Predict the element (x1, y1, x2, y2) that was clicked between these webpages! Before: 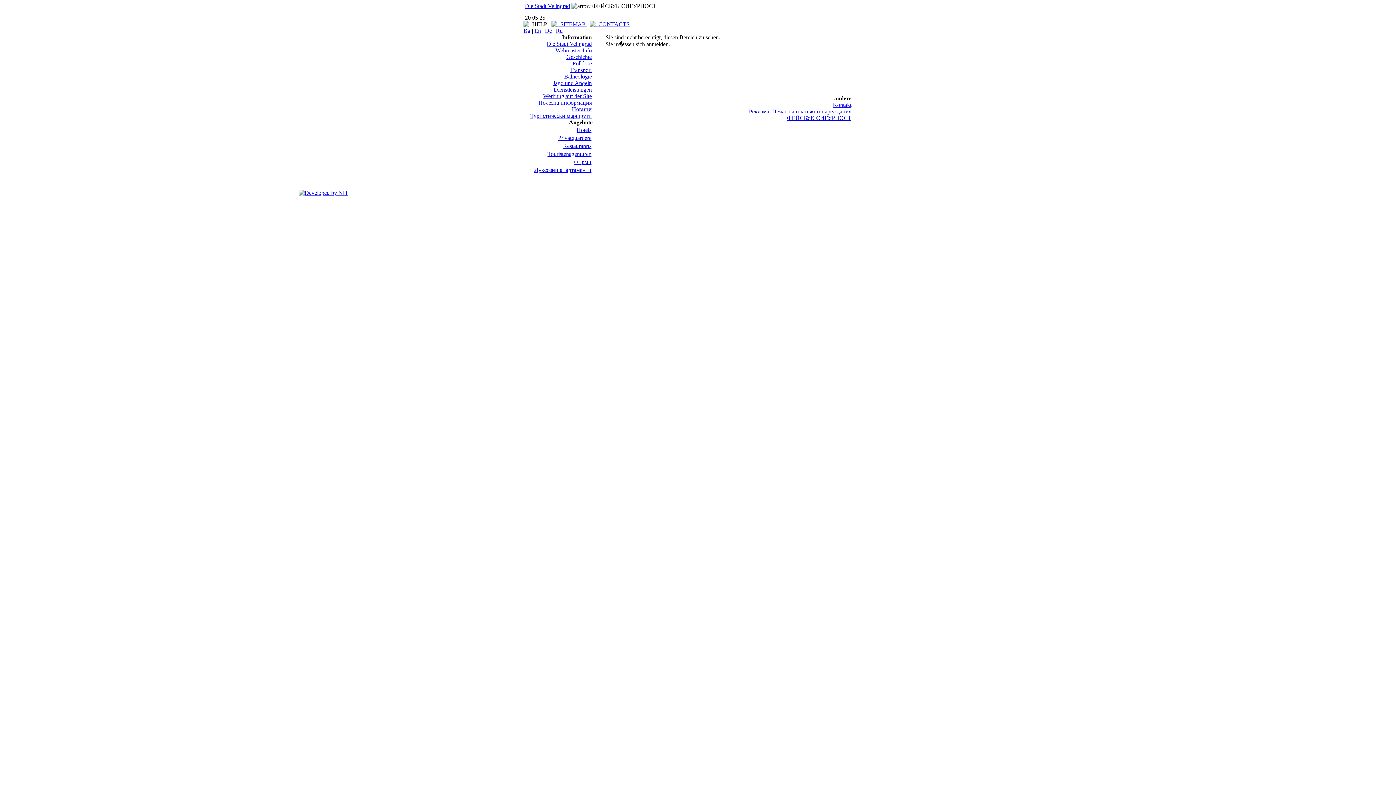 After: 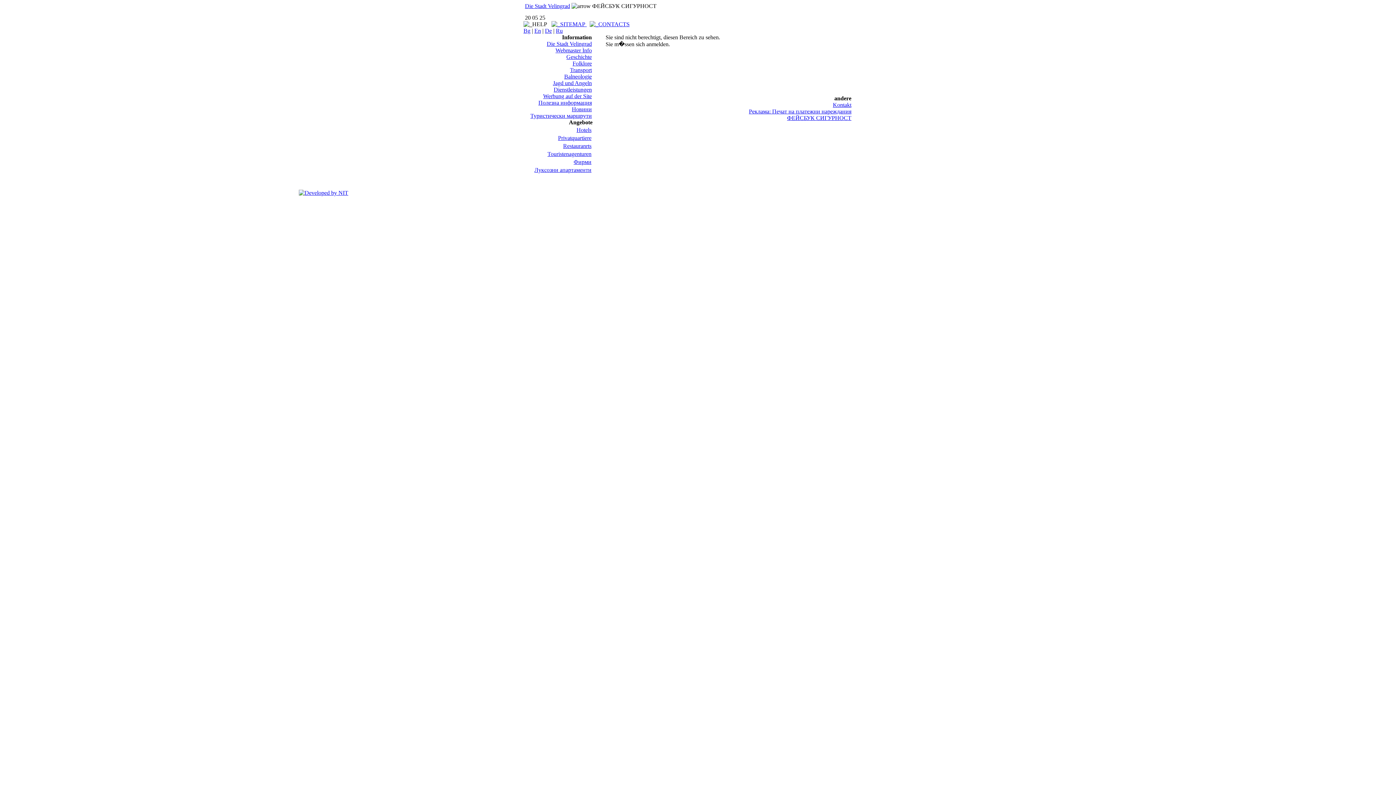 Action: label: De bbox: (545, 27, 552, 33)